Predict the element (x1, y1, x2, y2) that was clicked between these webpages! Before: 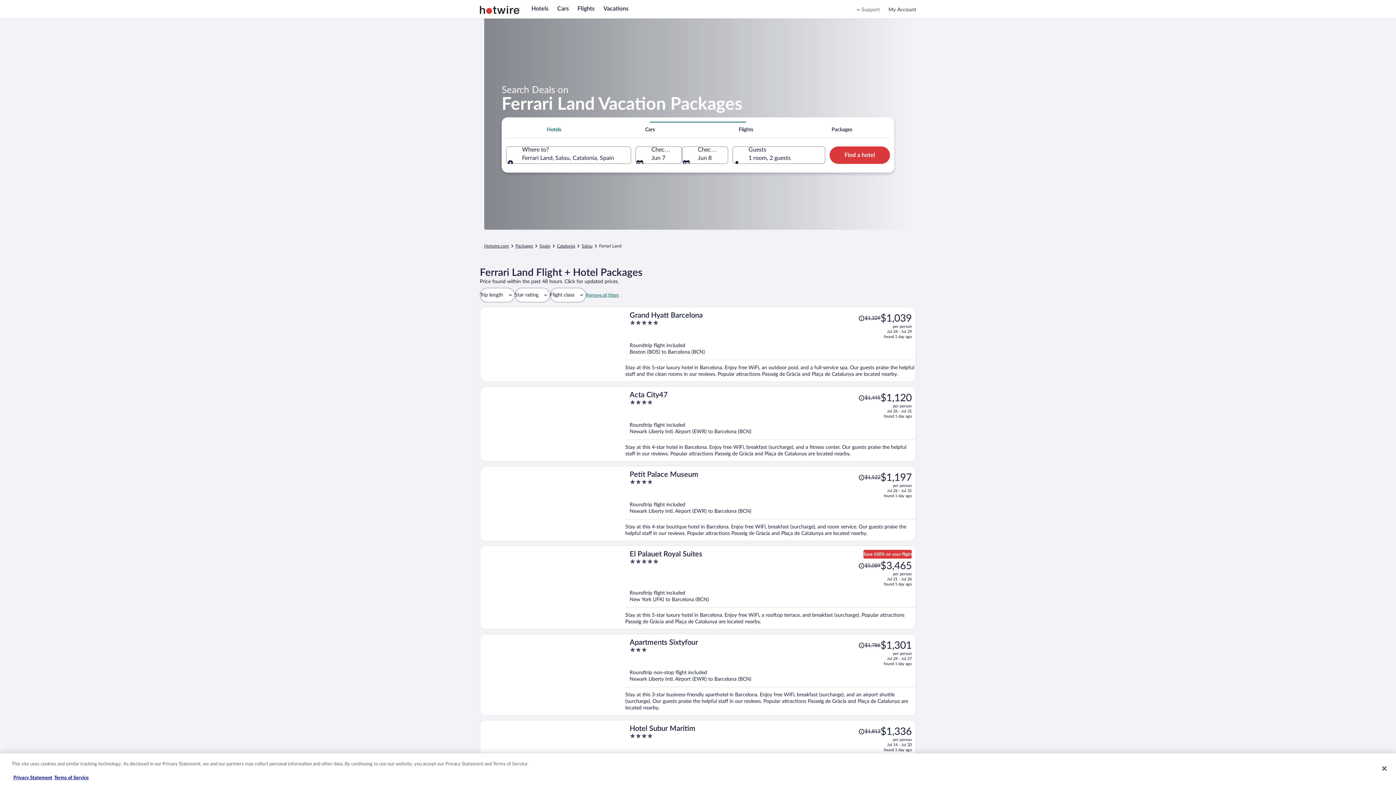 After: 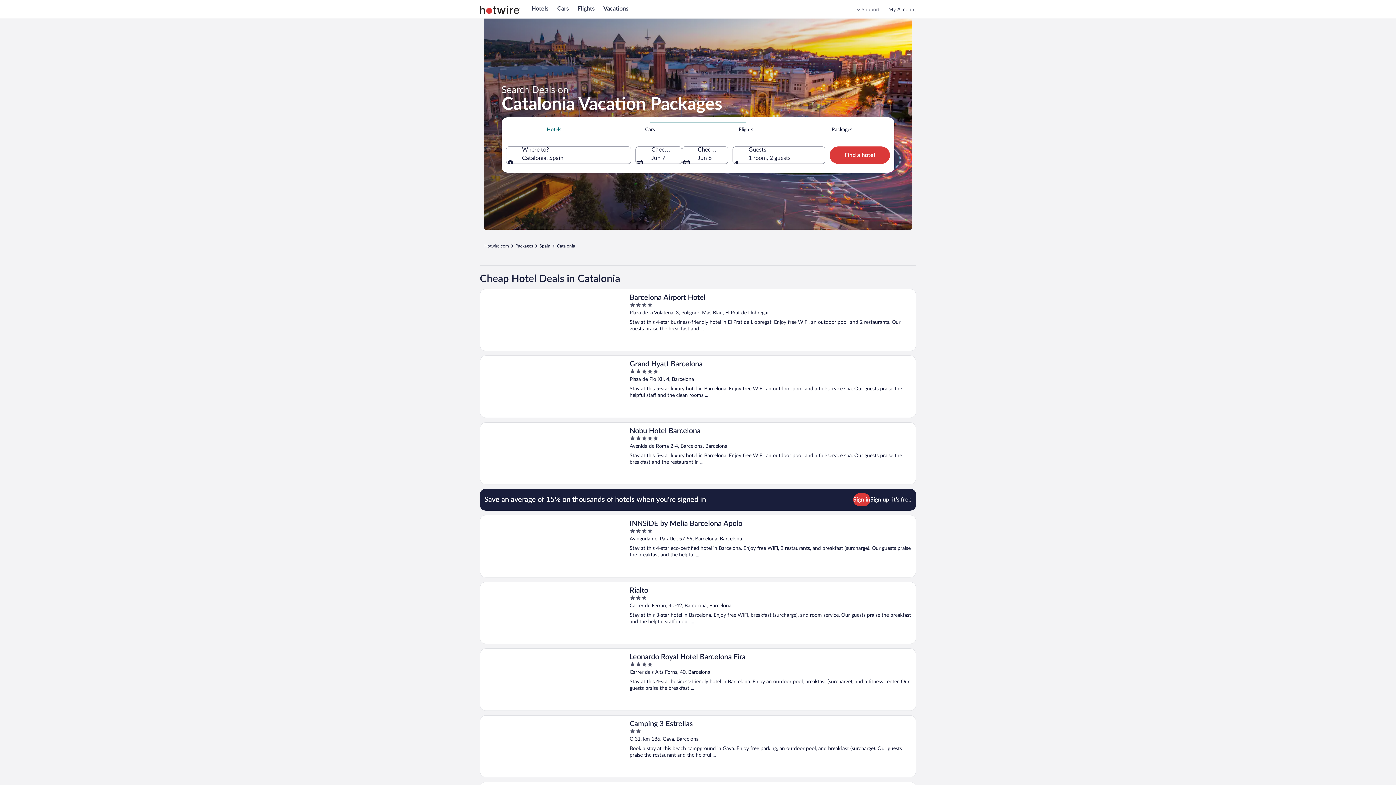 Action: bbox: (557, 243, 575, 249) label: Catalonia